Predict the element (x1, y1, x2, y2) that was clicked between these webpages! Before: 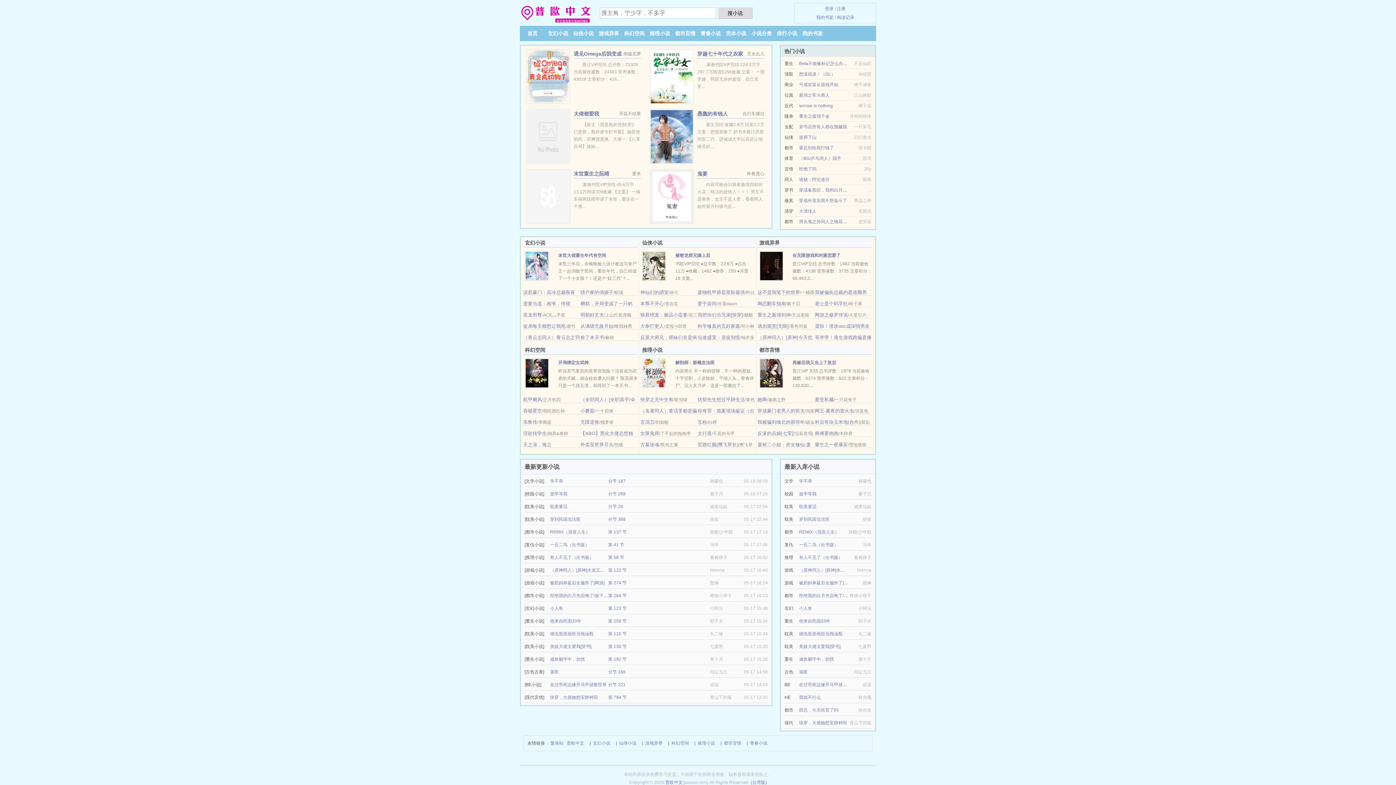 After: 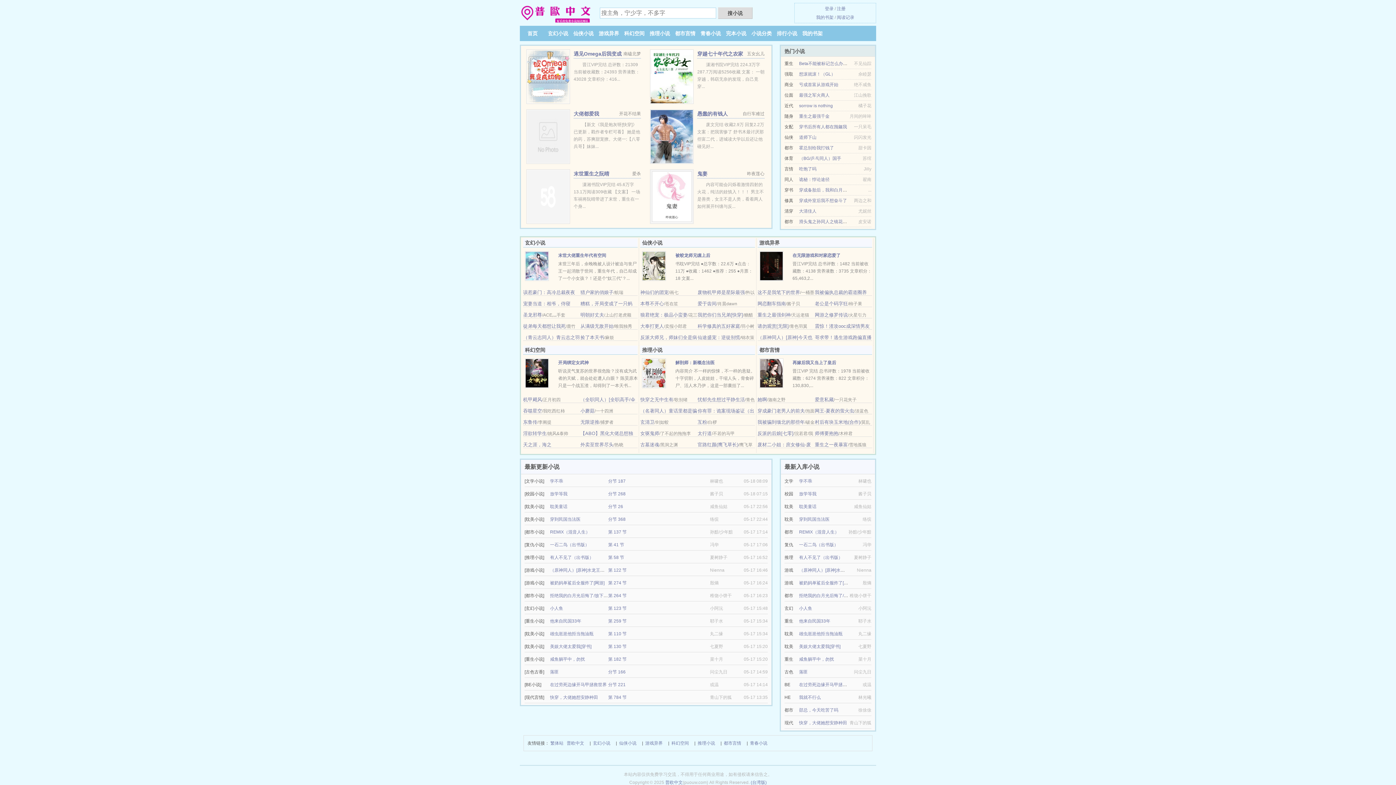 Action: bbox: (650, 73, 693, 78)